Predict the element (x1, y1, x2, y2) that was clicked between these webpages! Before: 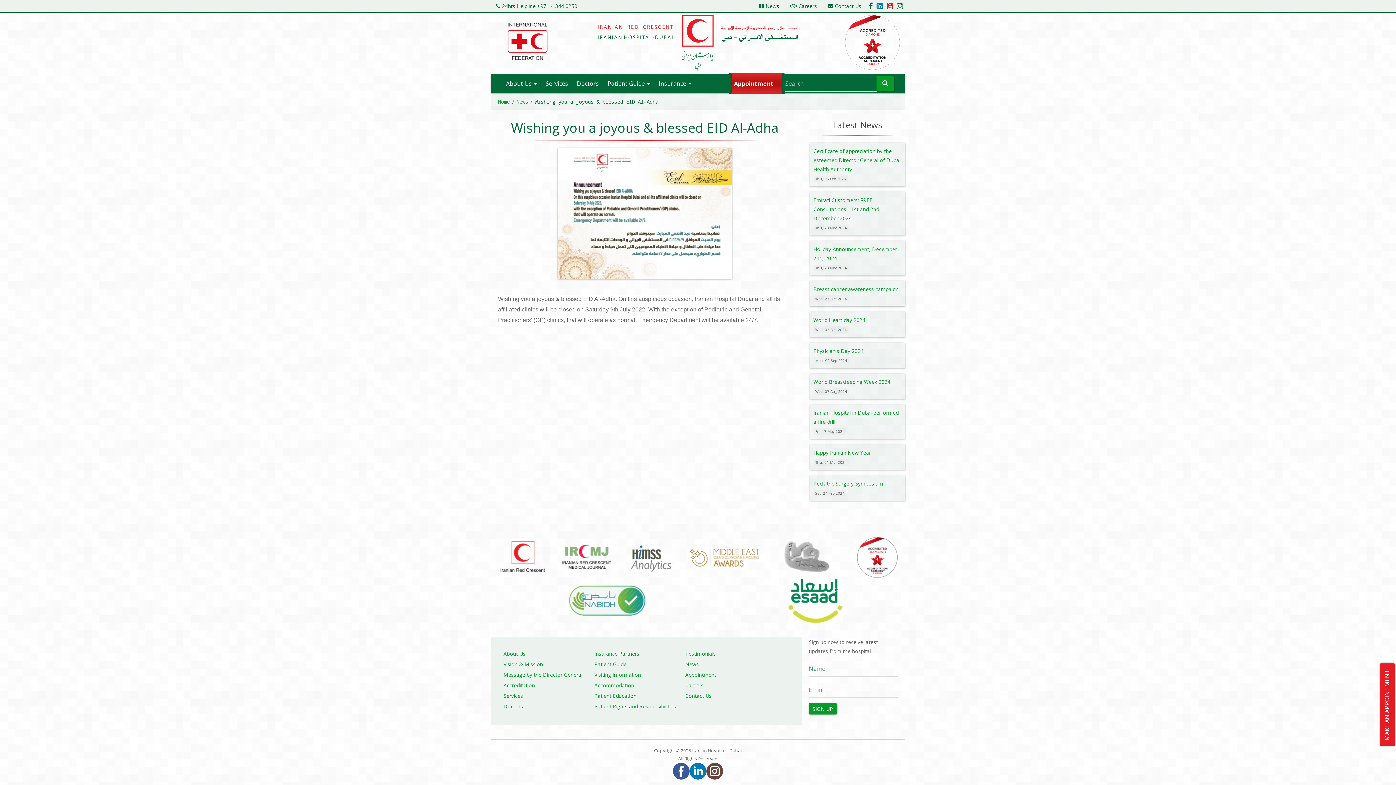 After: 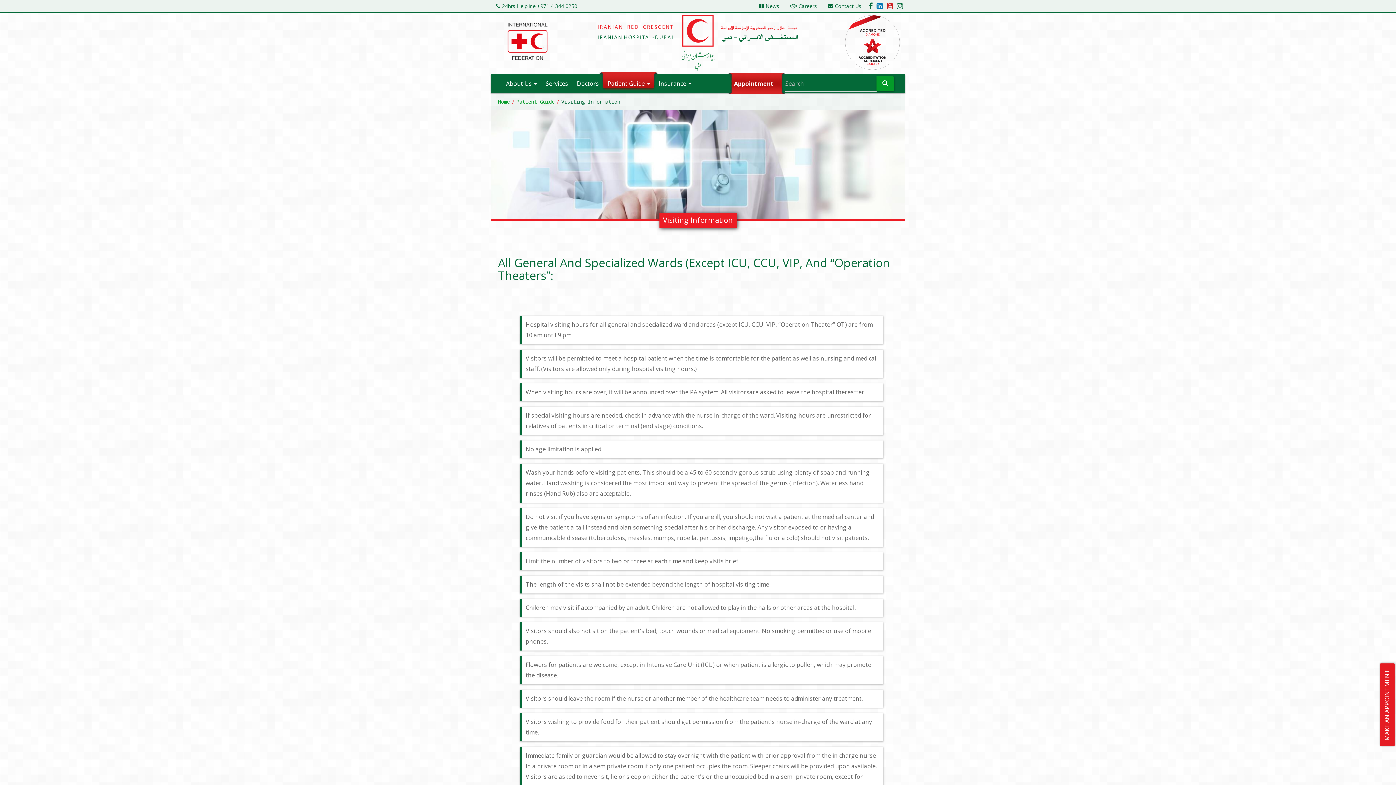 Action: bbox: (592, 670, 642, 679) label: Visiting Information